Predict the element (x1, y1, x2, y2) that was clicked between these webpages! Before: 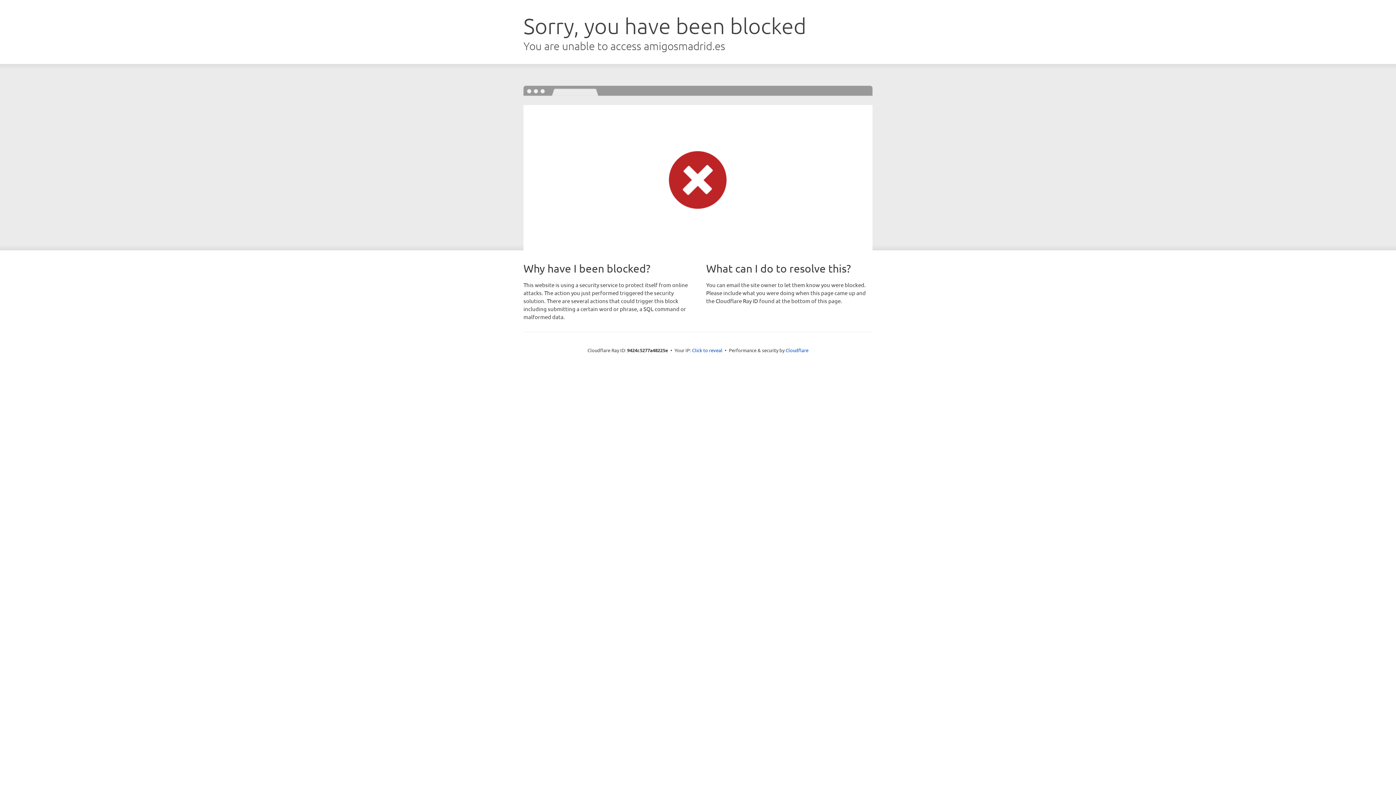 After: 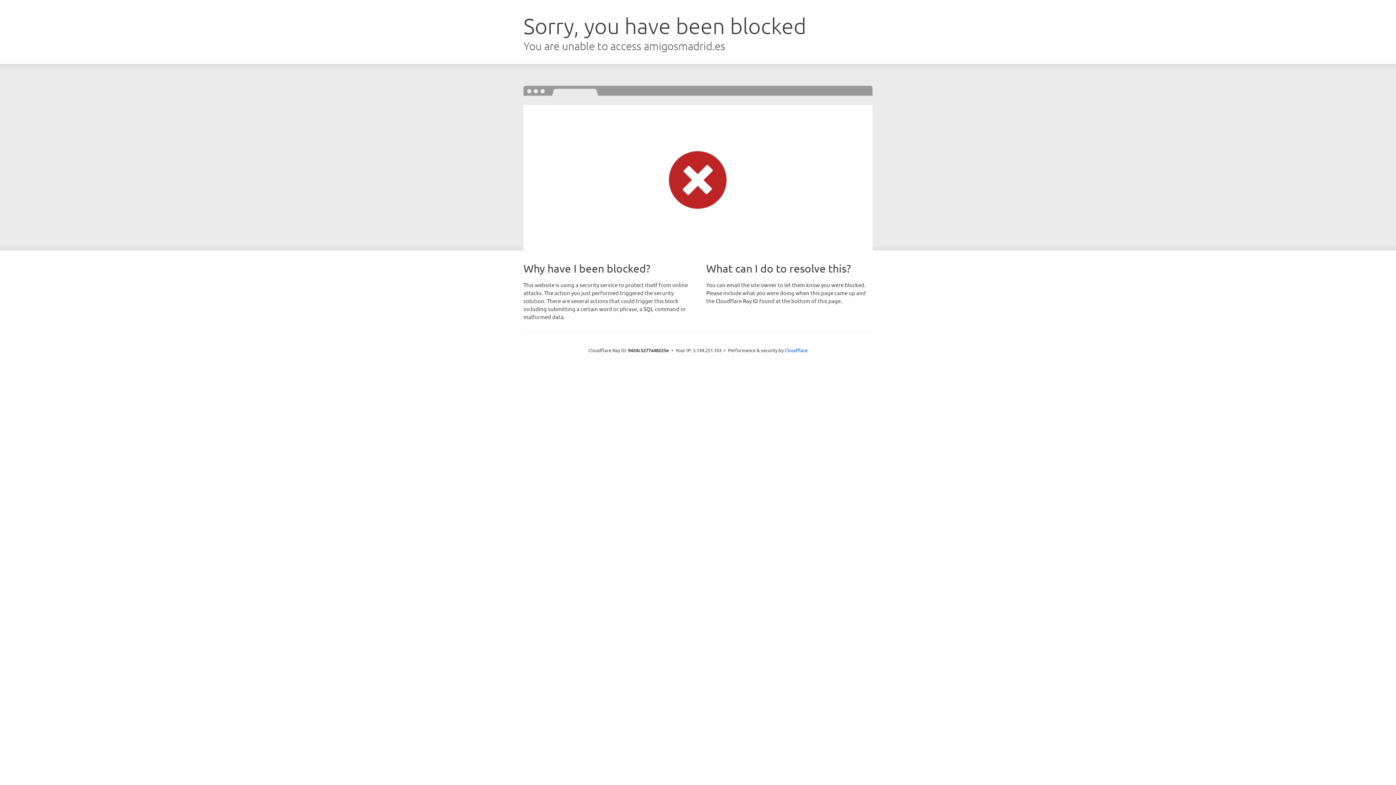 Action: bbox: (692, 346, 722, 353) label: Click to reveal